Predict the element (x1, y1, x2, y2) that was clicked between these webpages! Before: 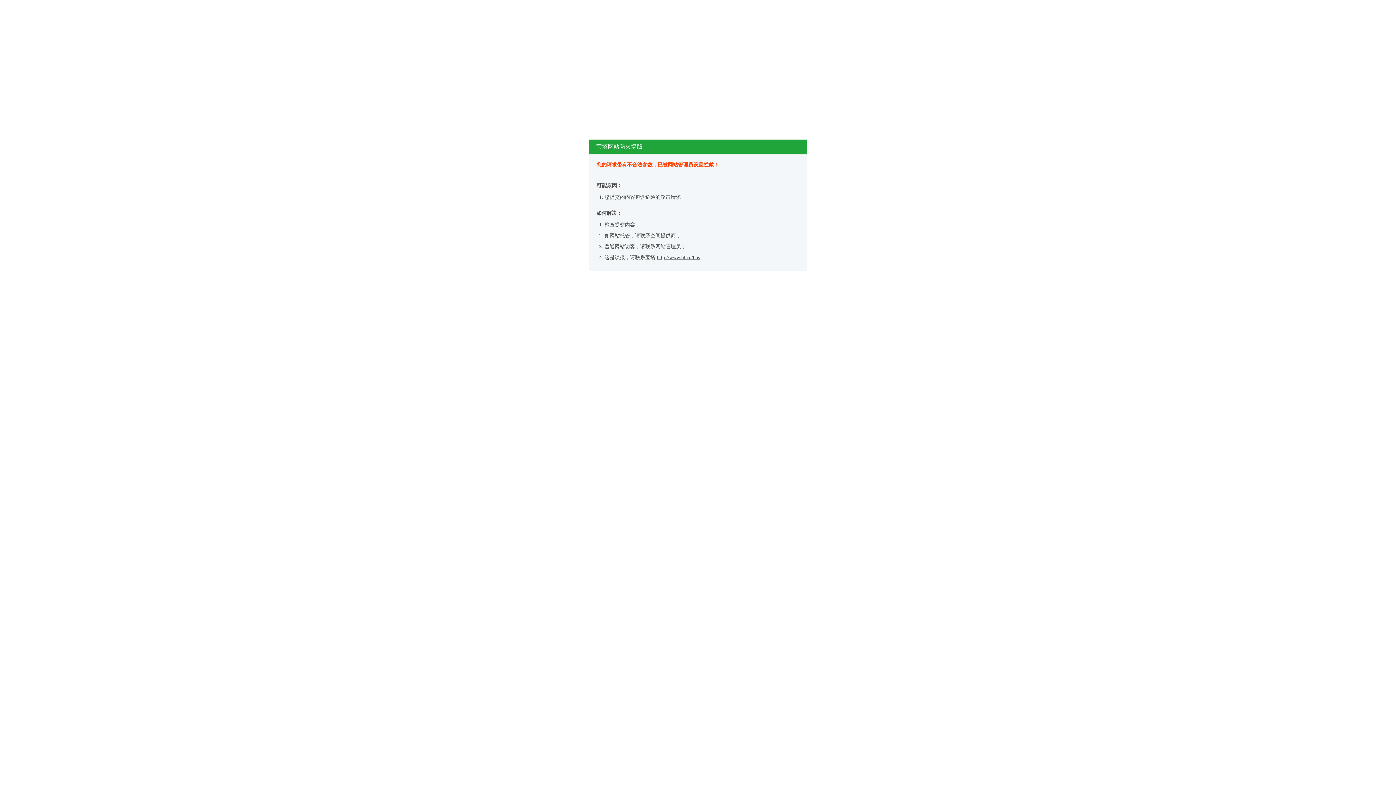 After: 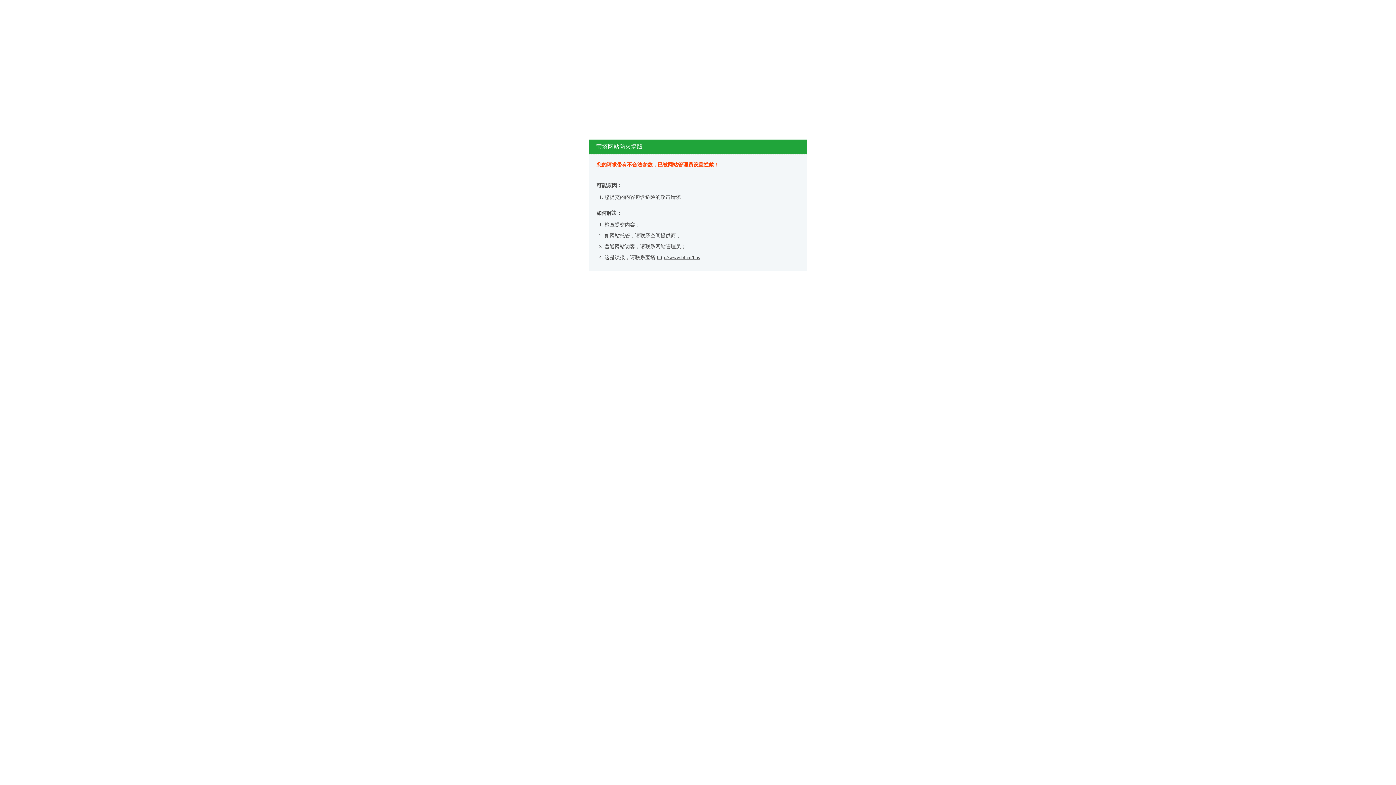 Action: label: http://www.bt.cn/bbs bbox: (657, 254, 700, 260)